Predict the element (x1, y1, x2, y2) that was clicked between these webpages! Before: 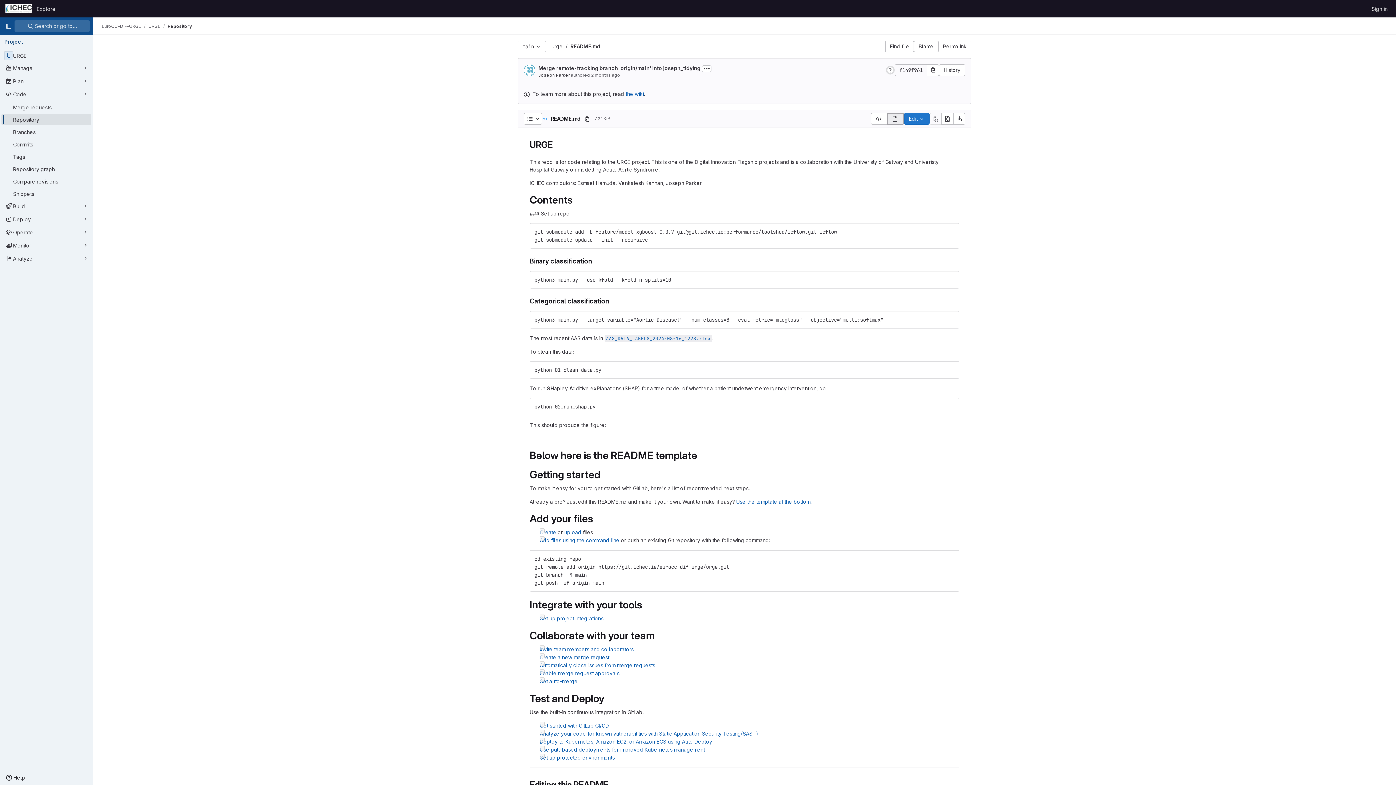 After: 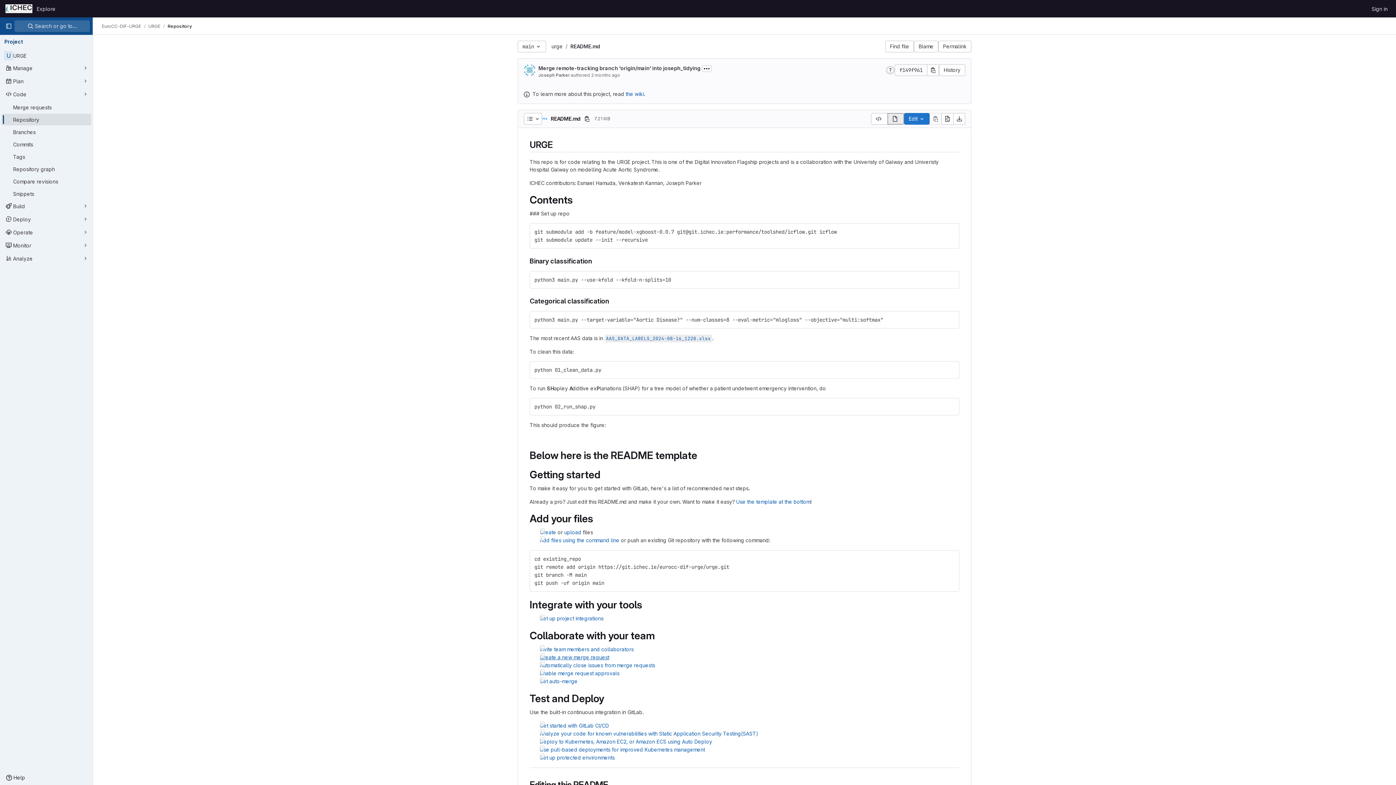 Action: bbox: (540, 654, 609, 660) label: Create a new merge request